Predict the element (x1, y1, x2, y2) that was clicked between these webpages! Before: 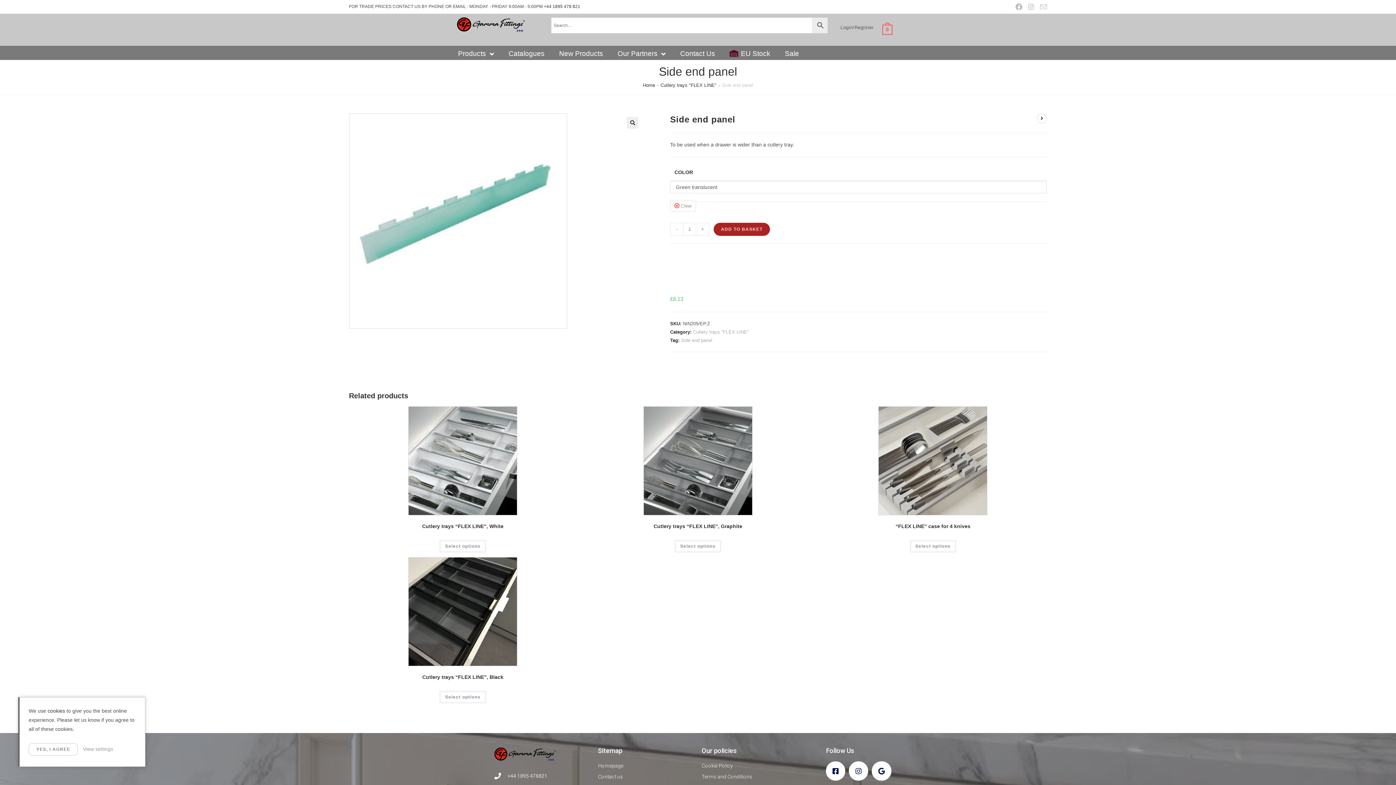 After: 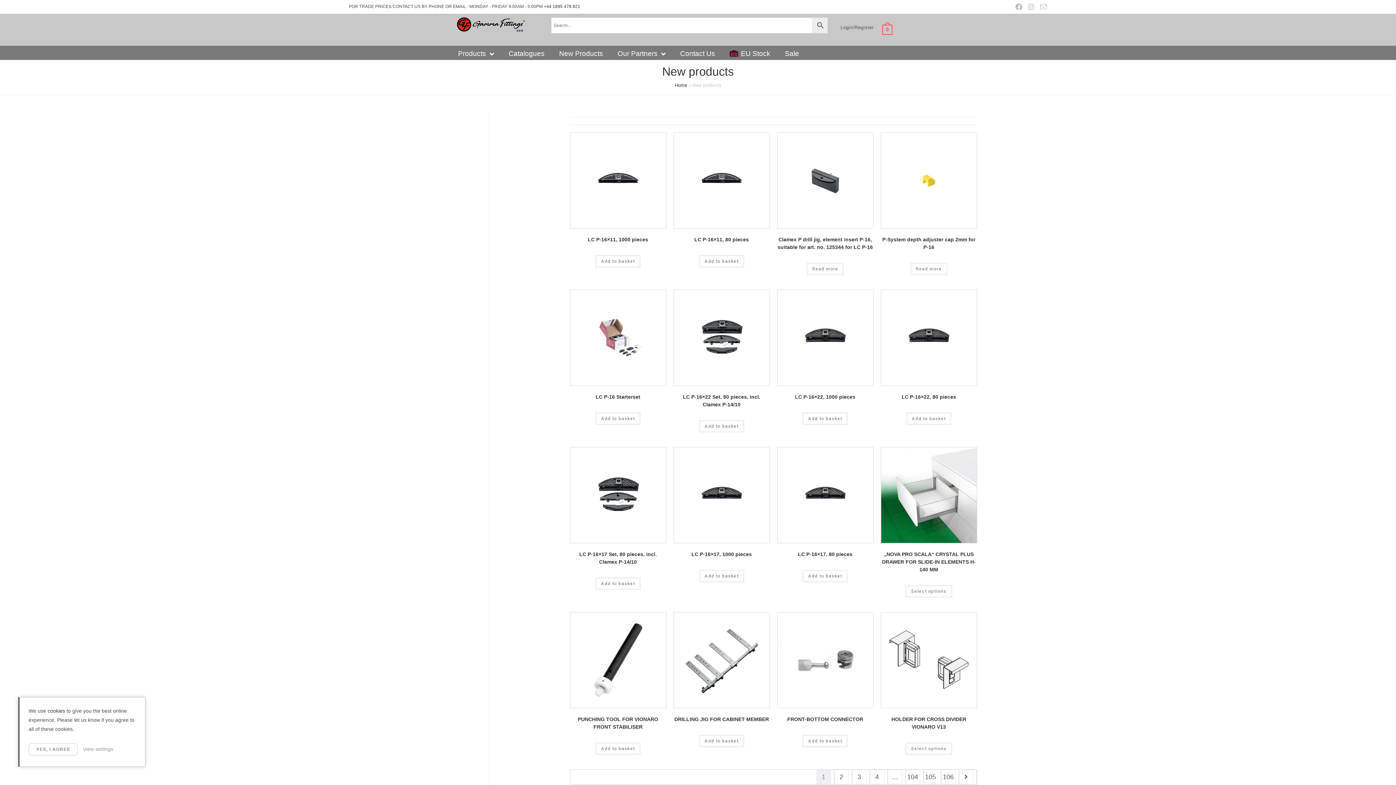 Action: bbox: (555, 44, 606, 63) label: New Products